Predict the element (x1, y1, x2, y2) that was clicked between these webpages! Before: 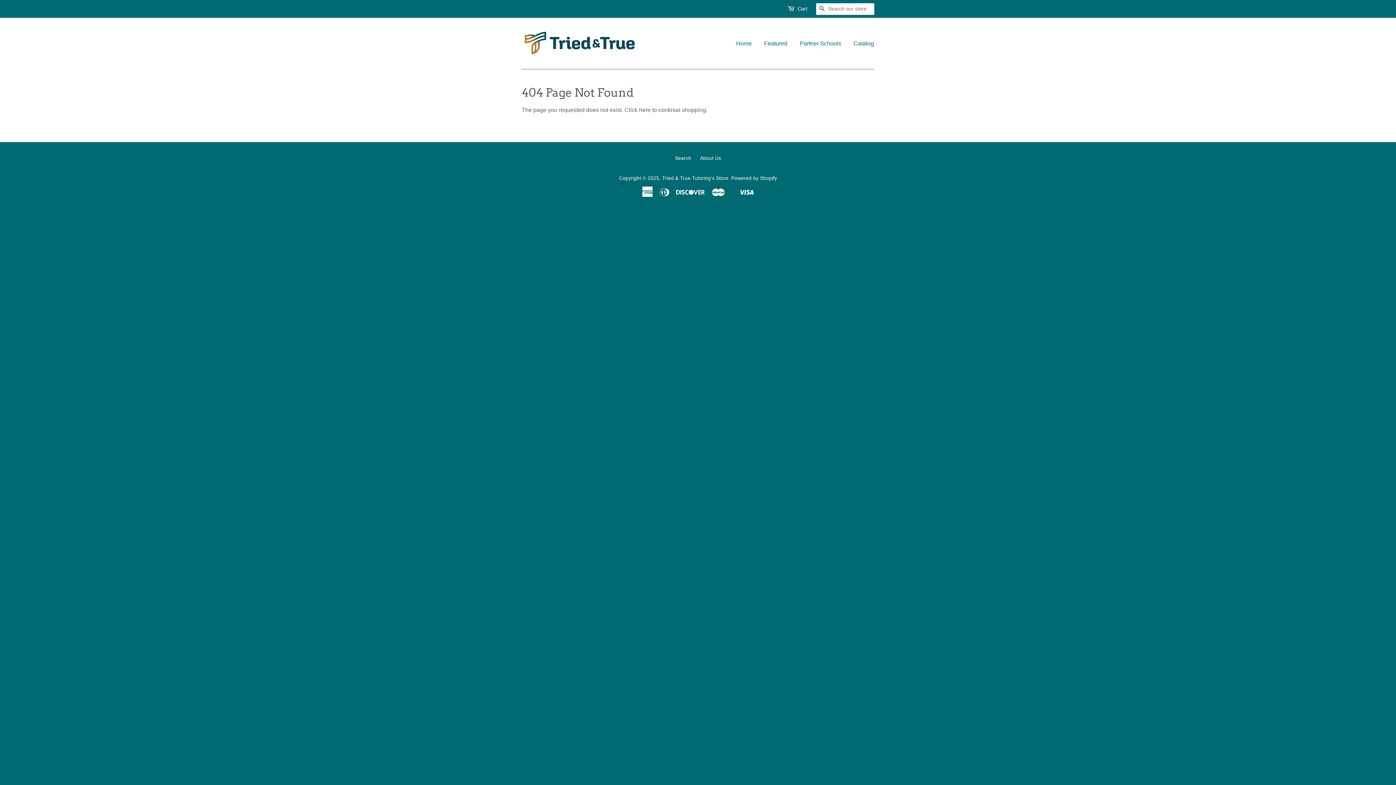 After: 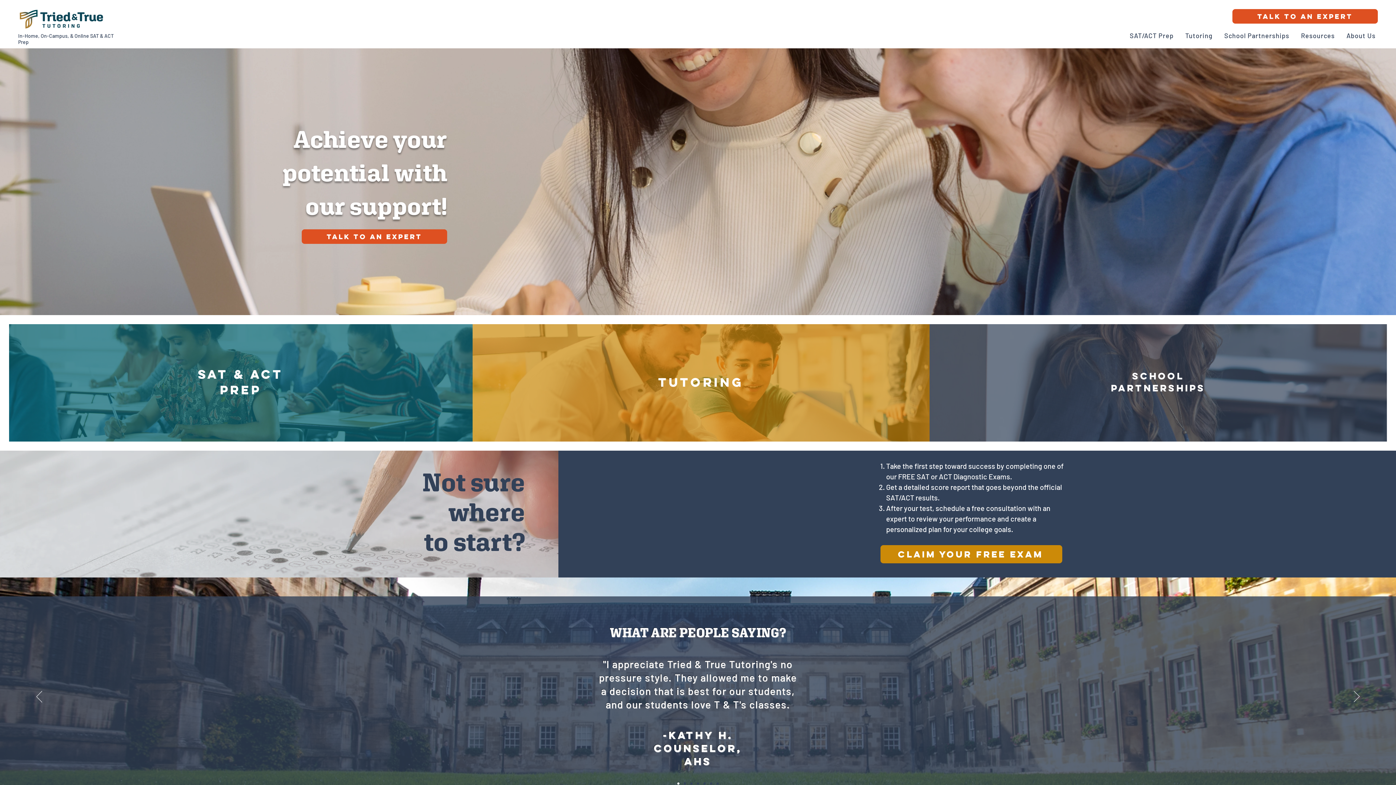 Action: bbox: (736, 33, 757, 53) label: Home